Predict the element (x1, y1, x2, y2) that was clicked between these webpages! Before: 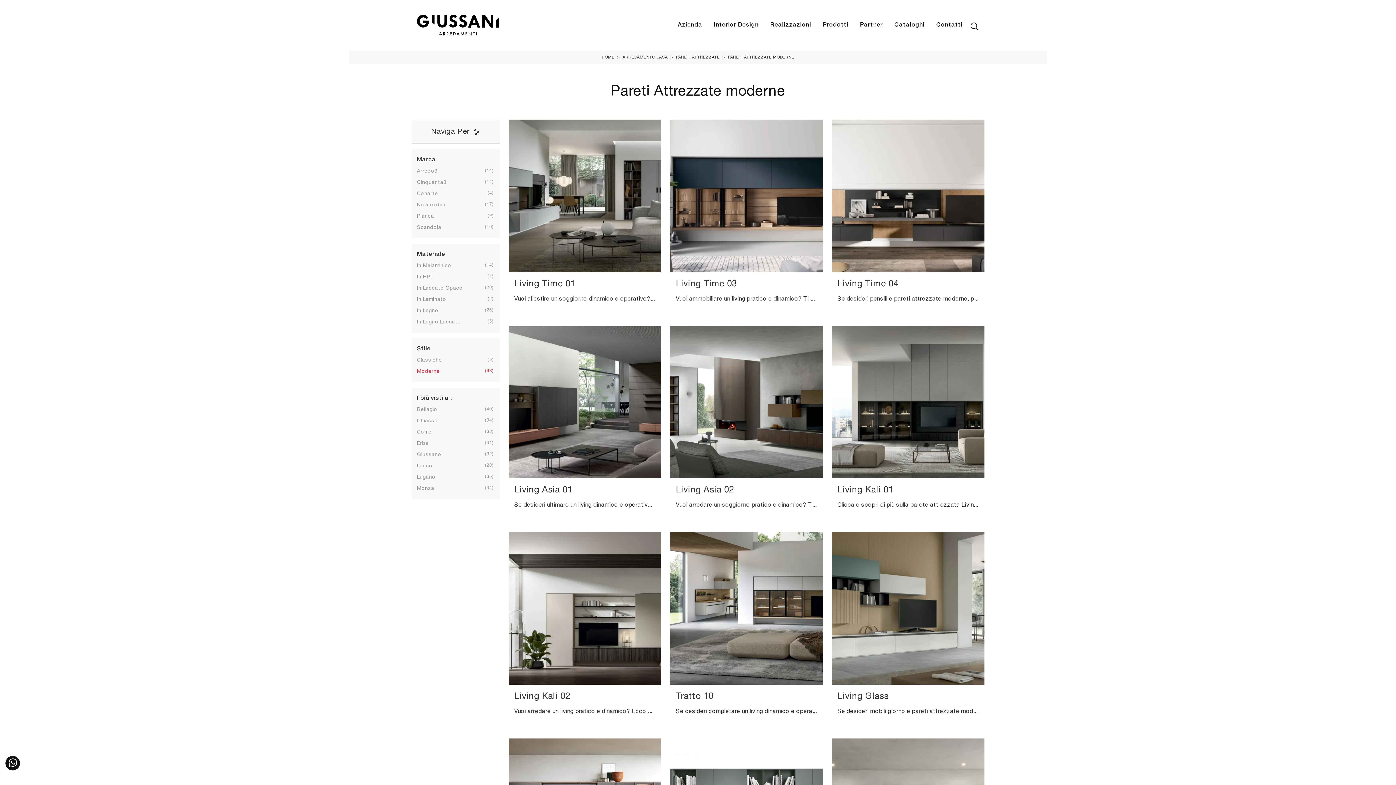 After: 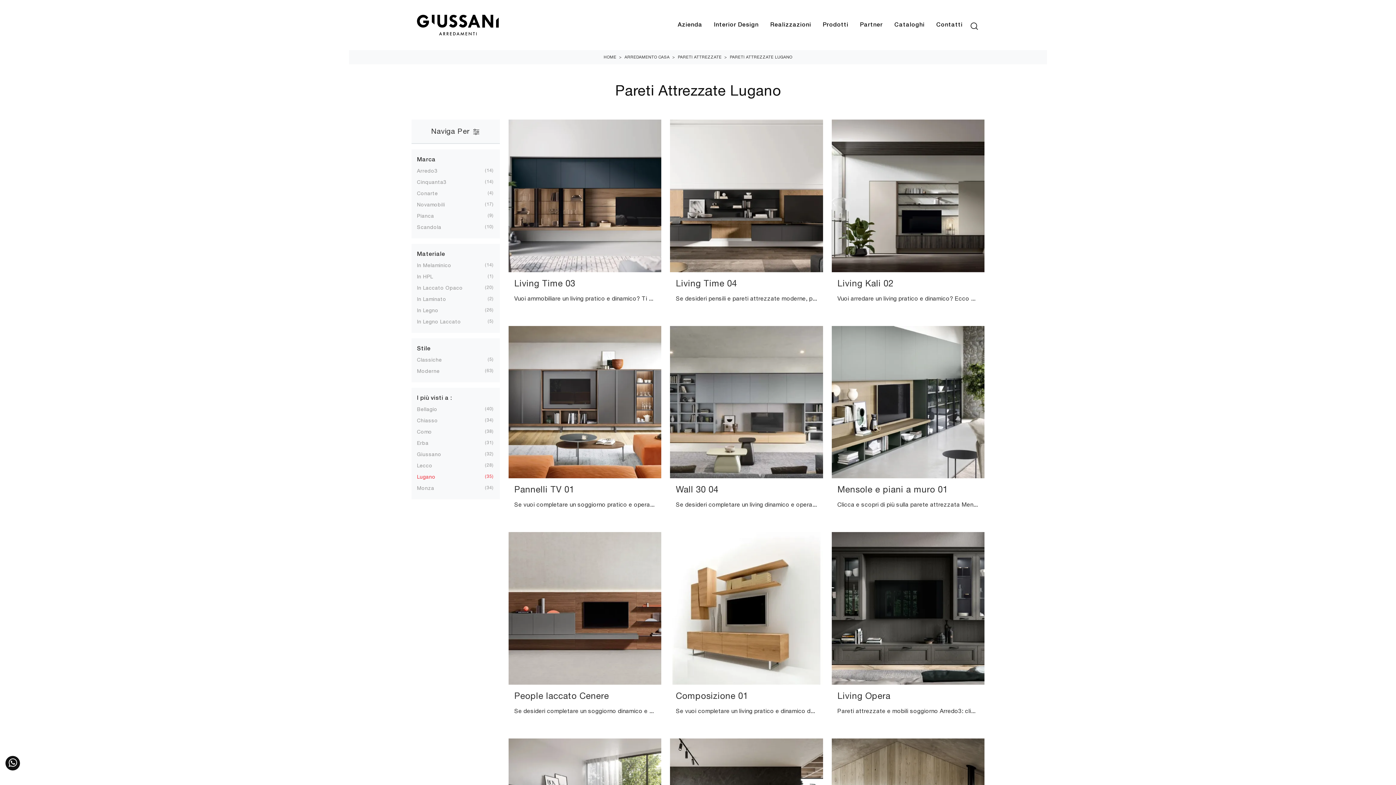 Action: label: Lugano
35 bbox: (417, 474, 435, 479)